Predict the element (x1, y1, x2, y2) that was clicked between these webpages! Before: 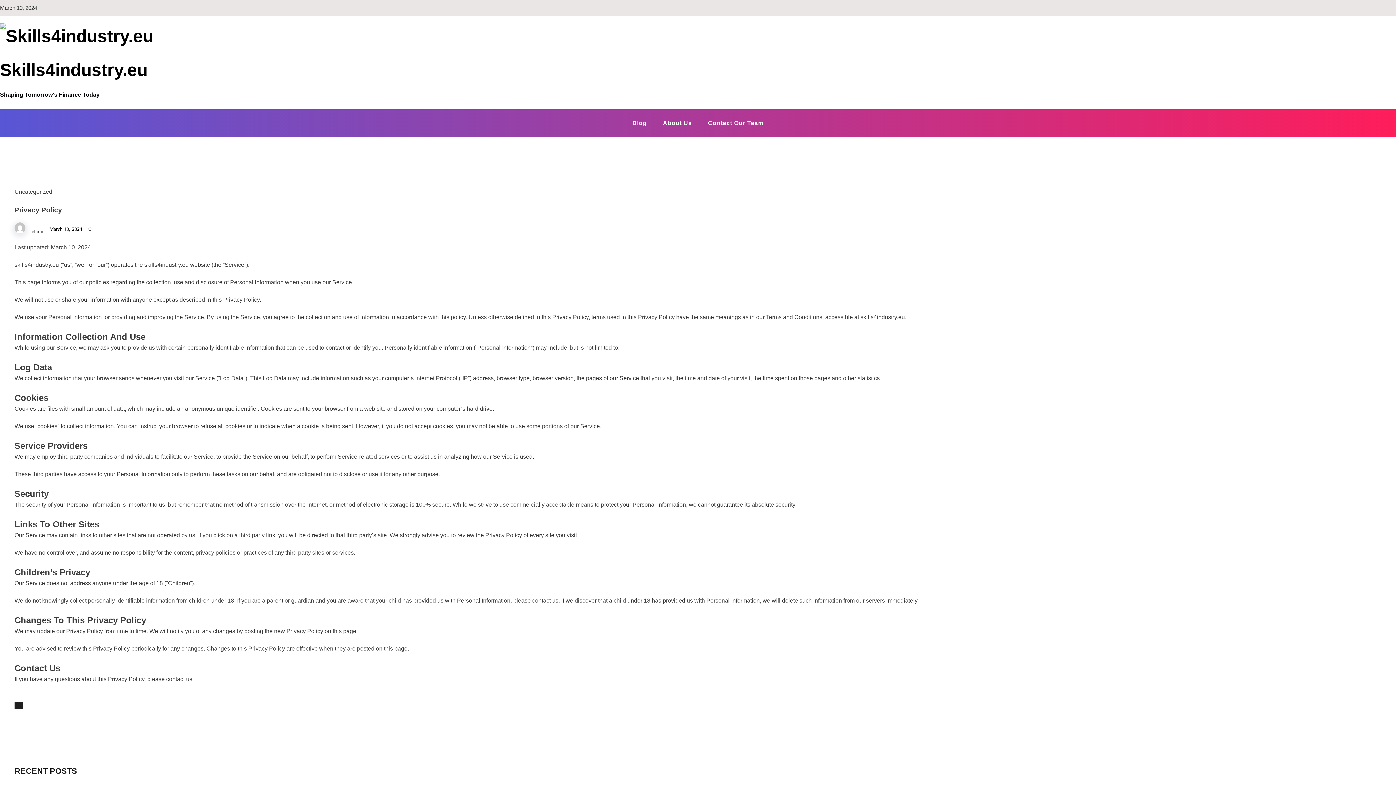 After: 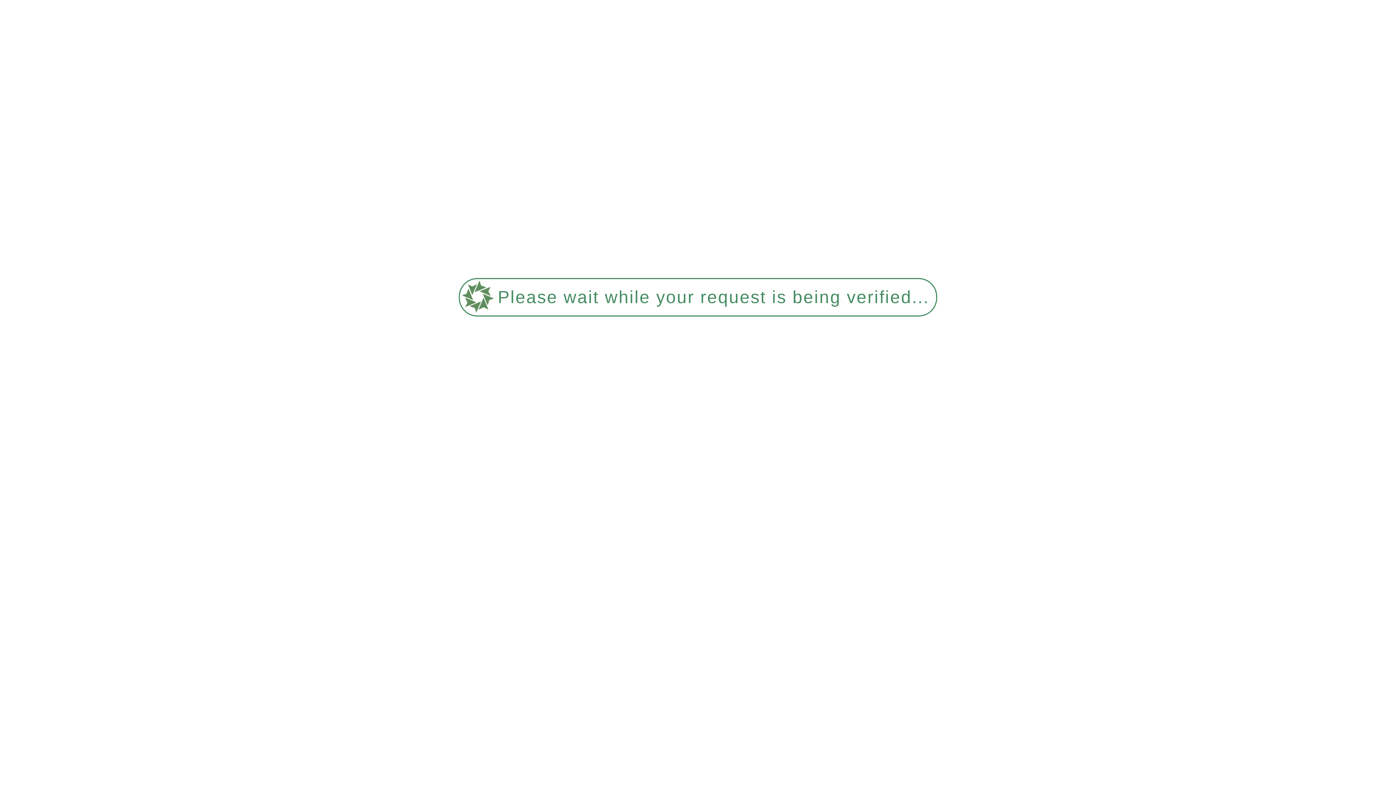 Action: label: Skills4industry.eu bbox: (0, 60, 147, 79)